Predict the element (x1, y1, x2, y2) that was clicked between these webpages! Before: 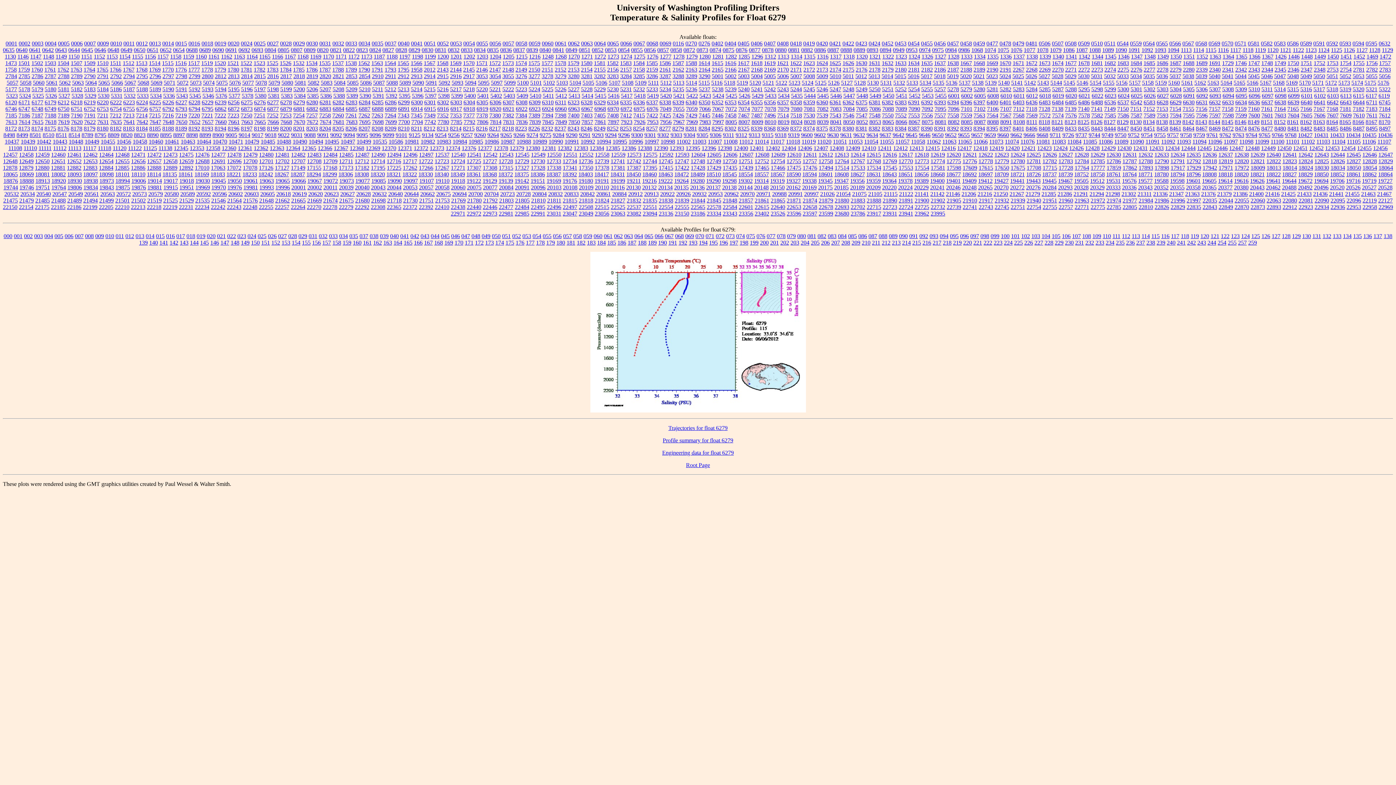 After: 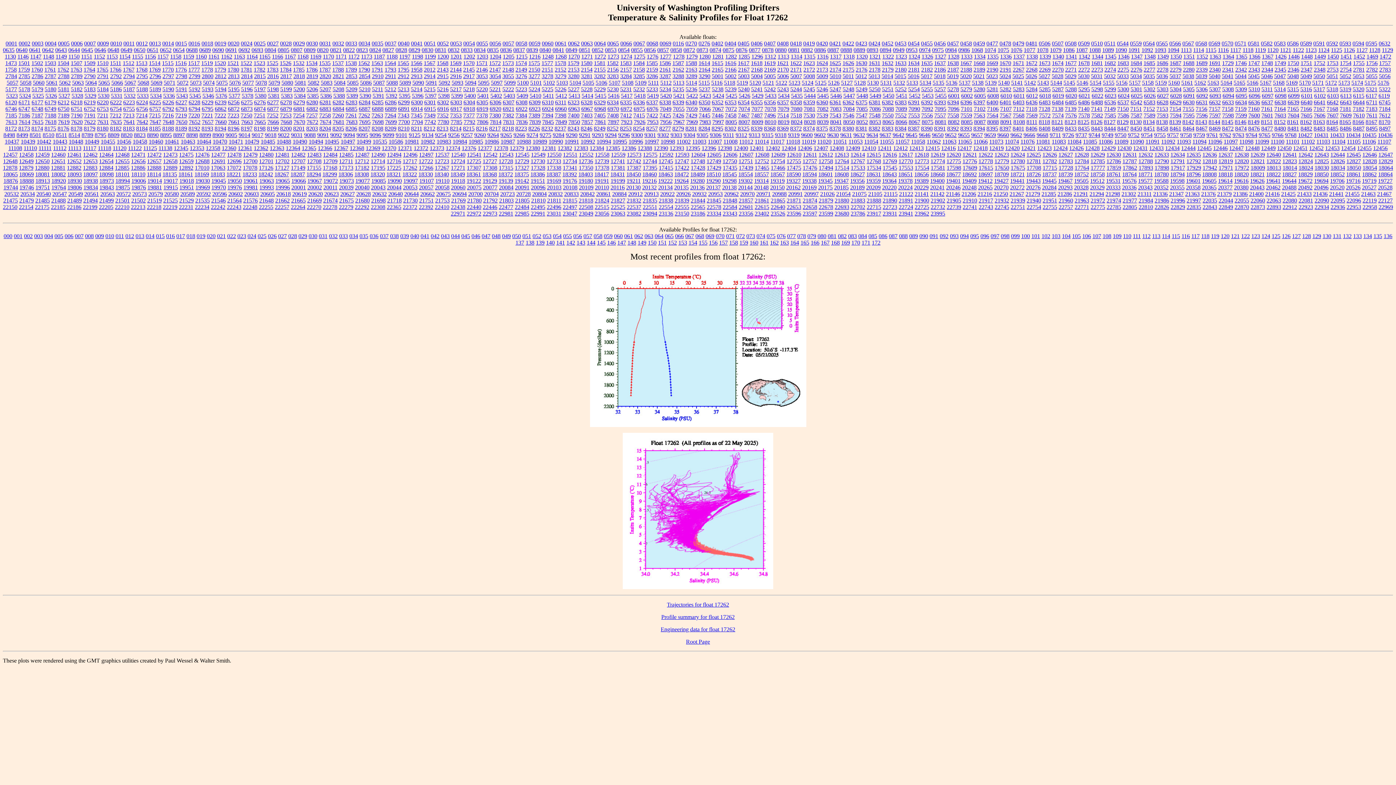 Action: bbox: (402, 164, 417, 170) label: 17262